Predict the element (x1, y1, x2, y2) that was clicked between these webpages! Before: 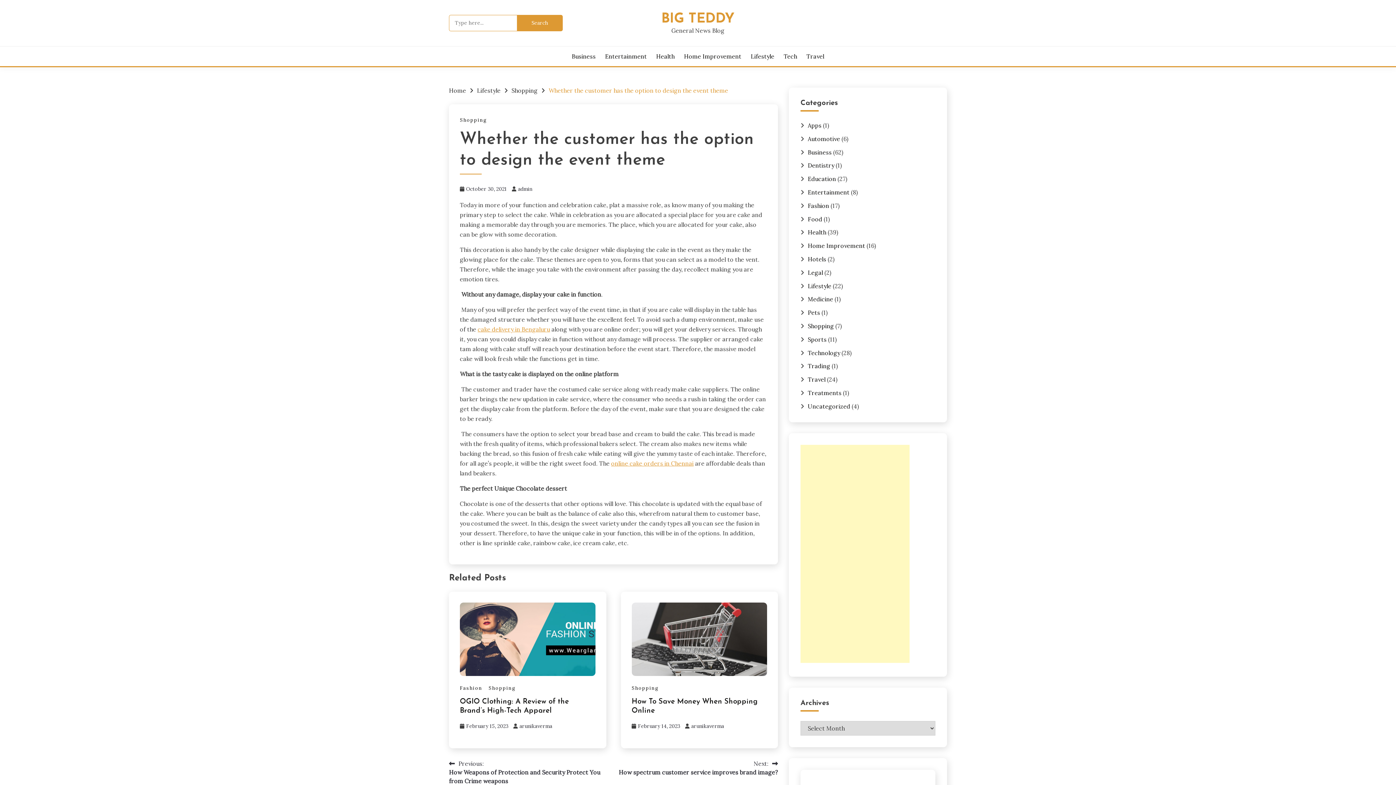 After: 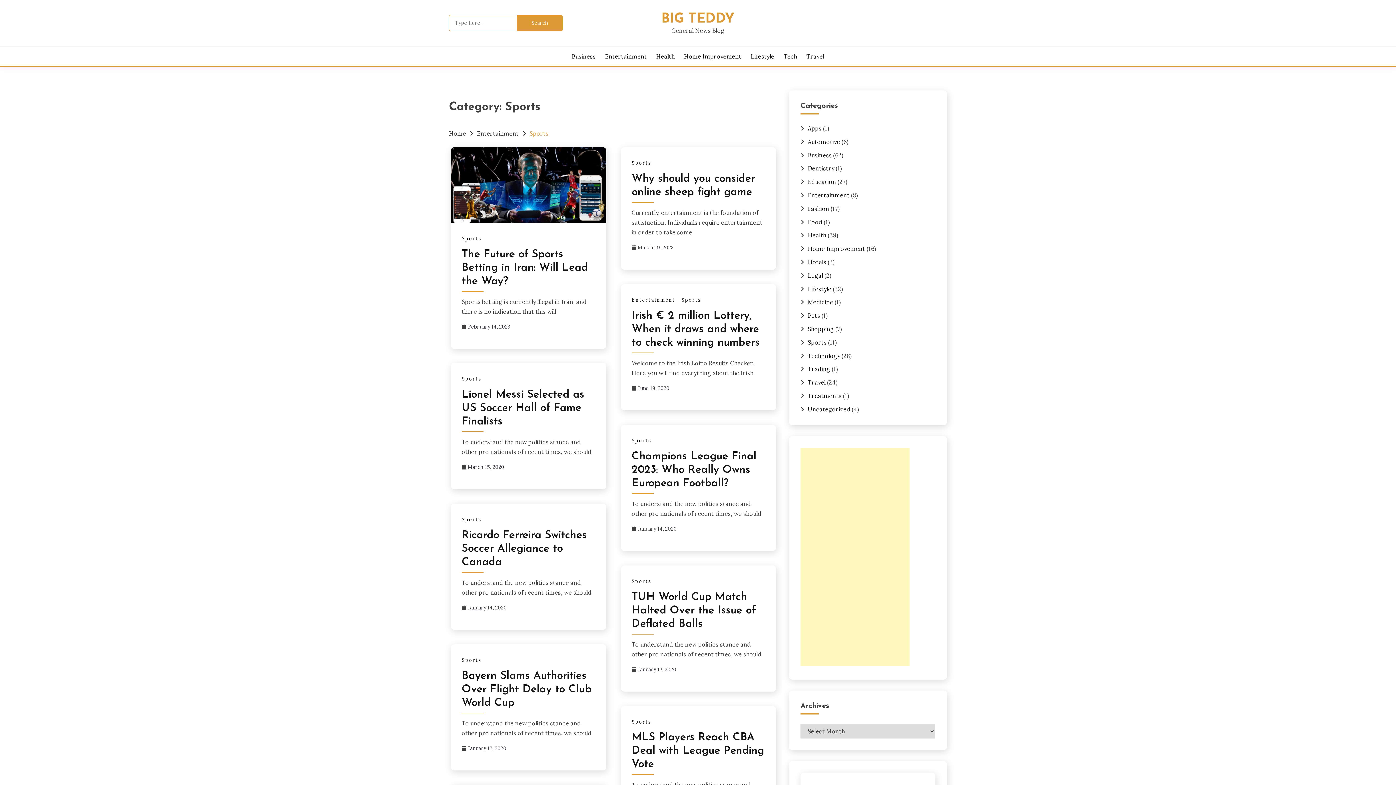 Action: label: Sports bbox: (808, 335, 826, 343)